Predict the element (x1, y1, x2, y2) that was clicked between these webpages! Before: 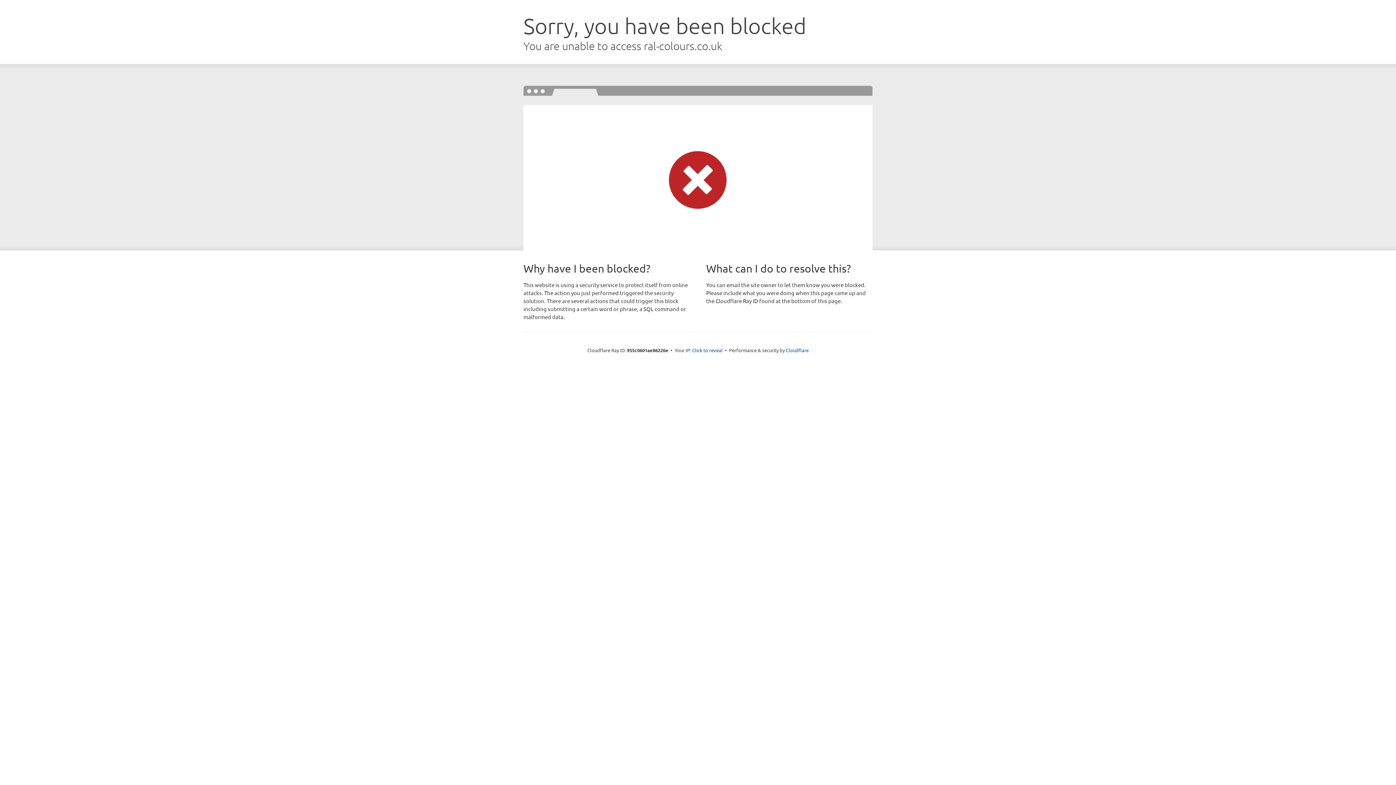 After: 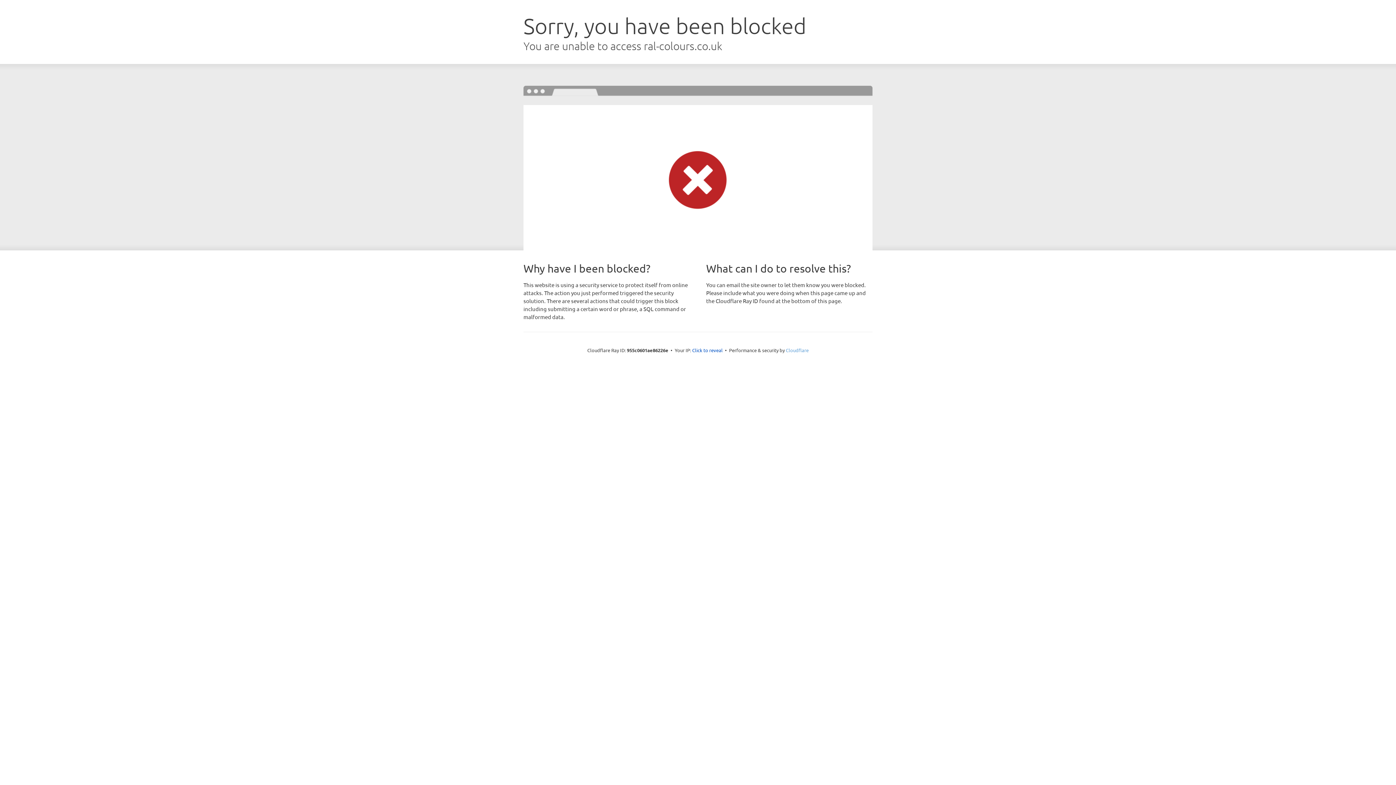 Action: label: Cloudflare bbox: (786, 347, 808, 353)